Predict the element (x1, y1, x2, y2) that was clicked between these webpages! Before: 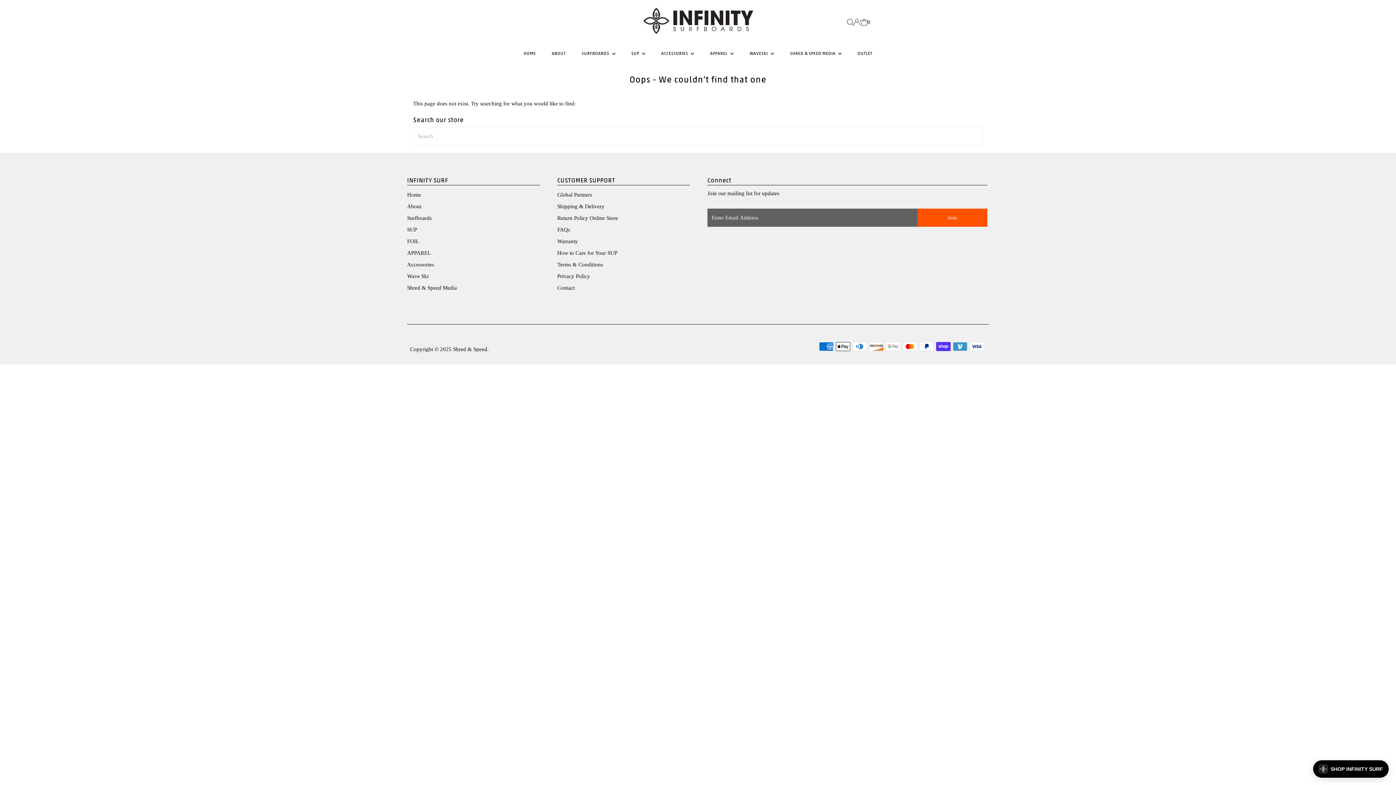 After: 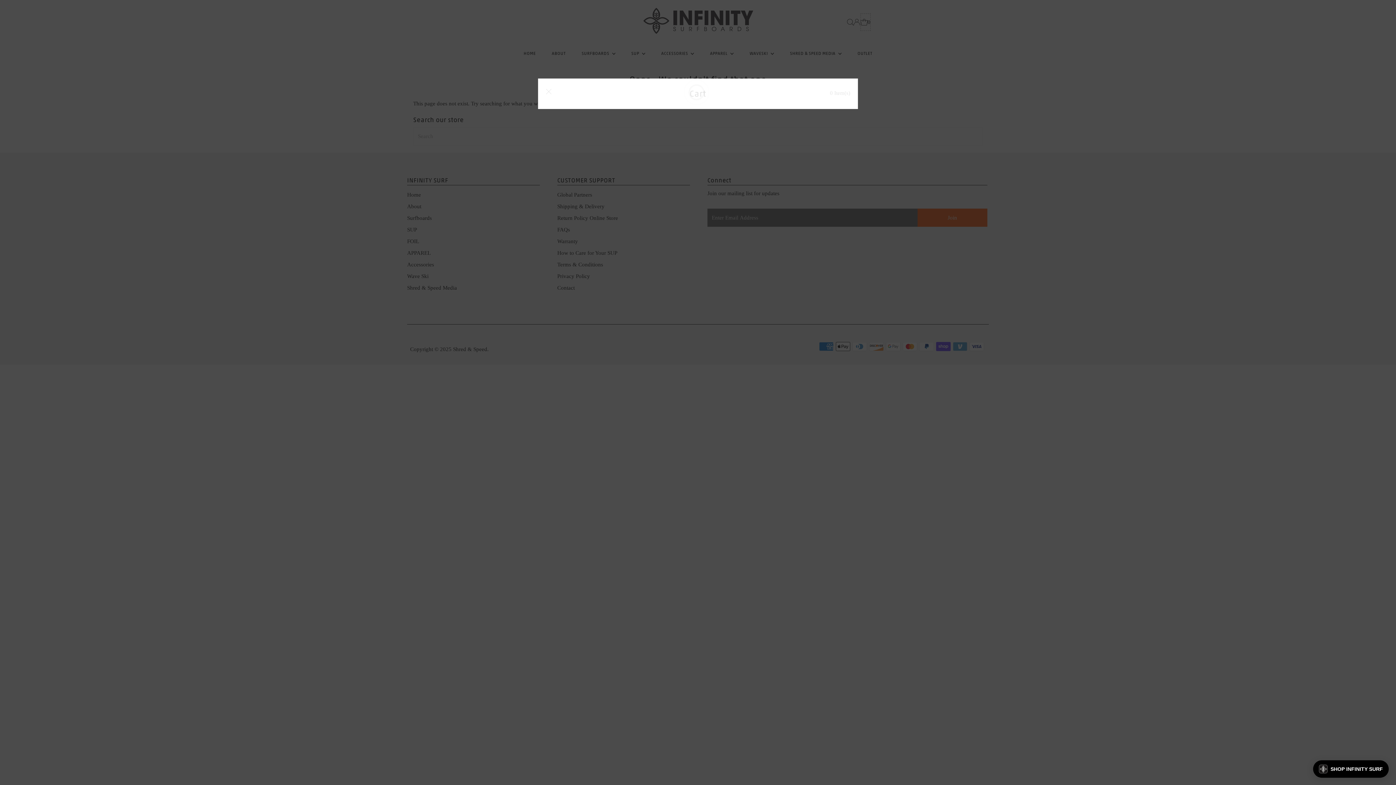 Action: bbox: (860, 13, 870, 30) label: Open cart